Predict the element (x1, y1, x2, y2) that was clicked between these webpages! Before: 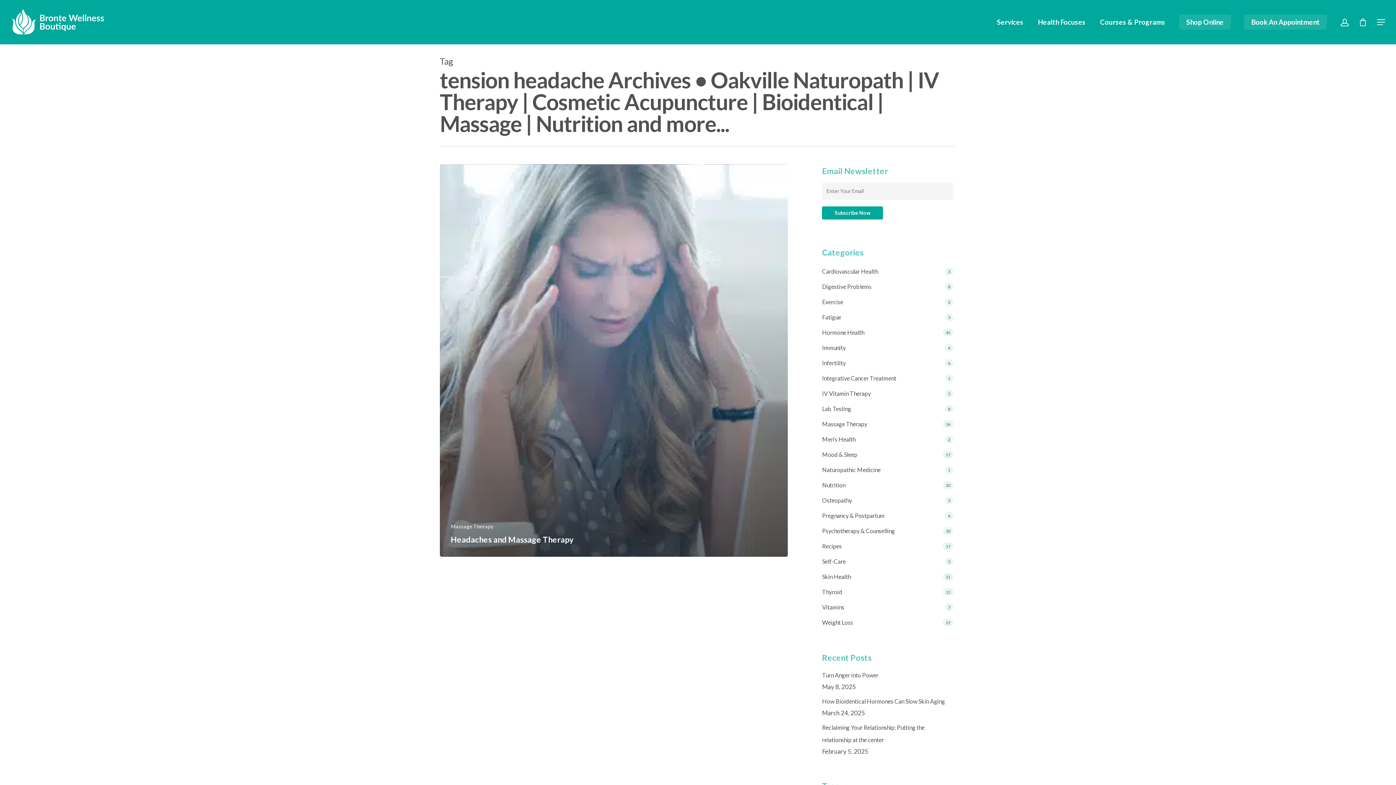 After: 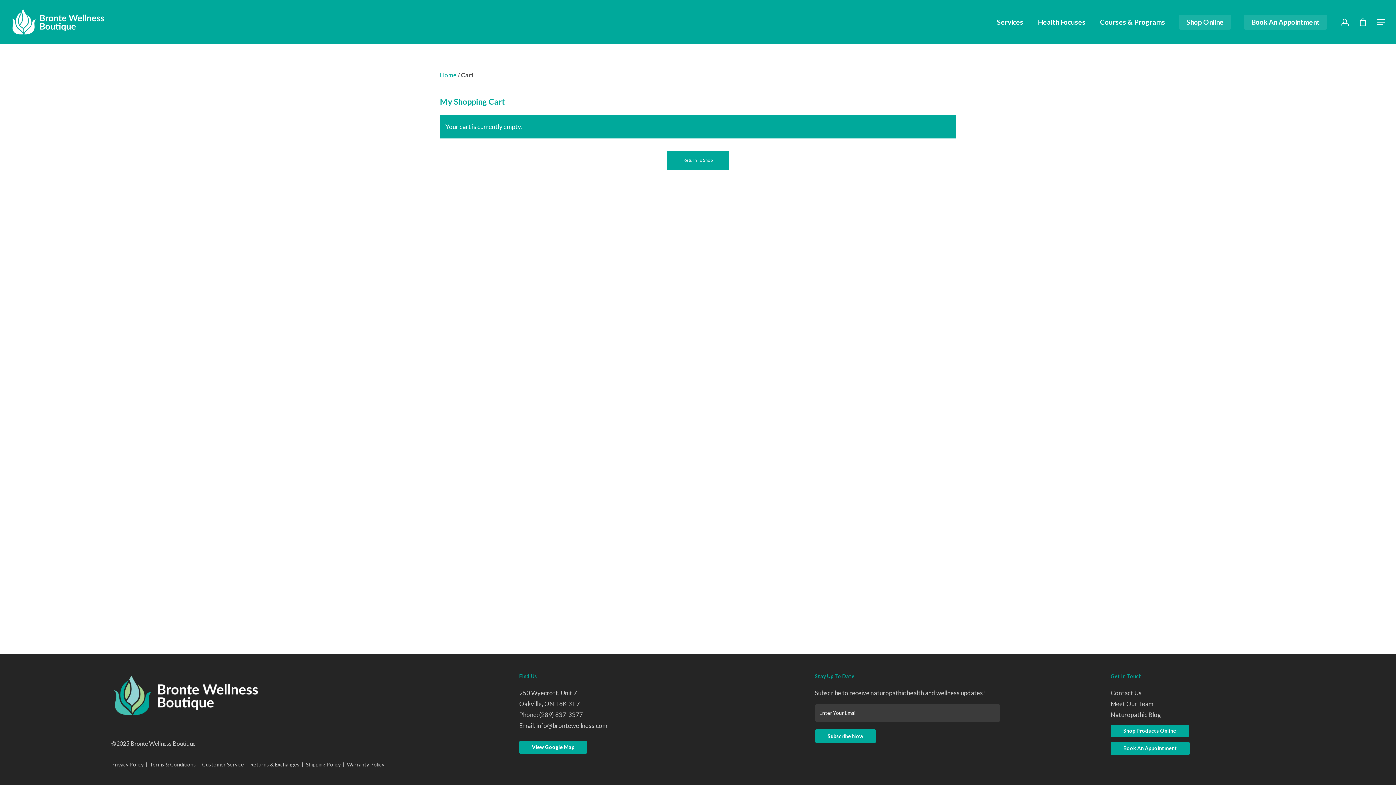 Action: bbox: (1359, 18, 1367, 25)